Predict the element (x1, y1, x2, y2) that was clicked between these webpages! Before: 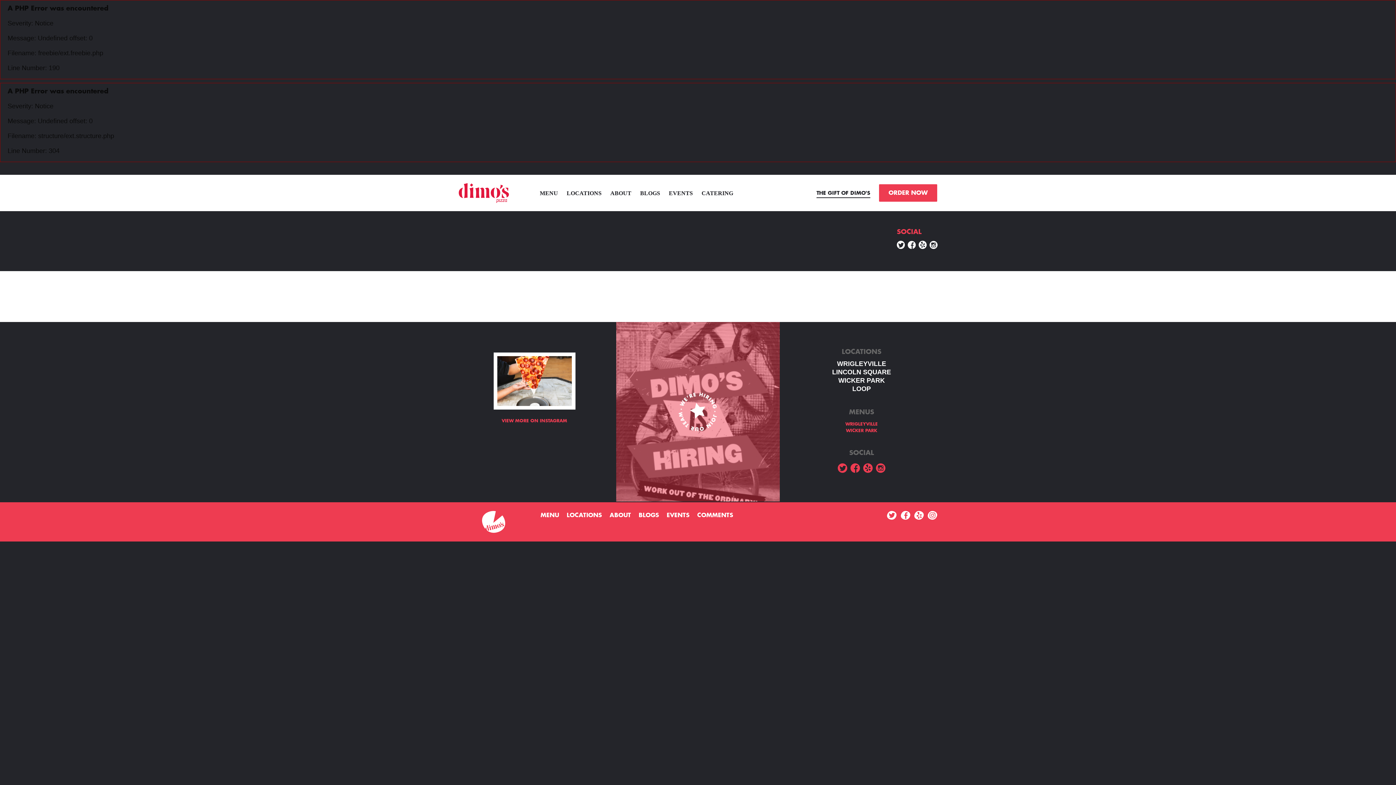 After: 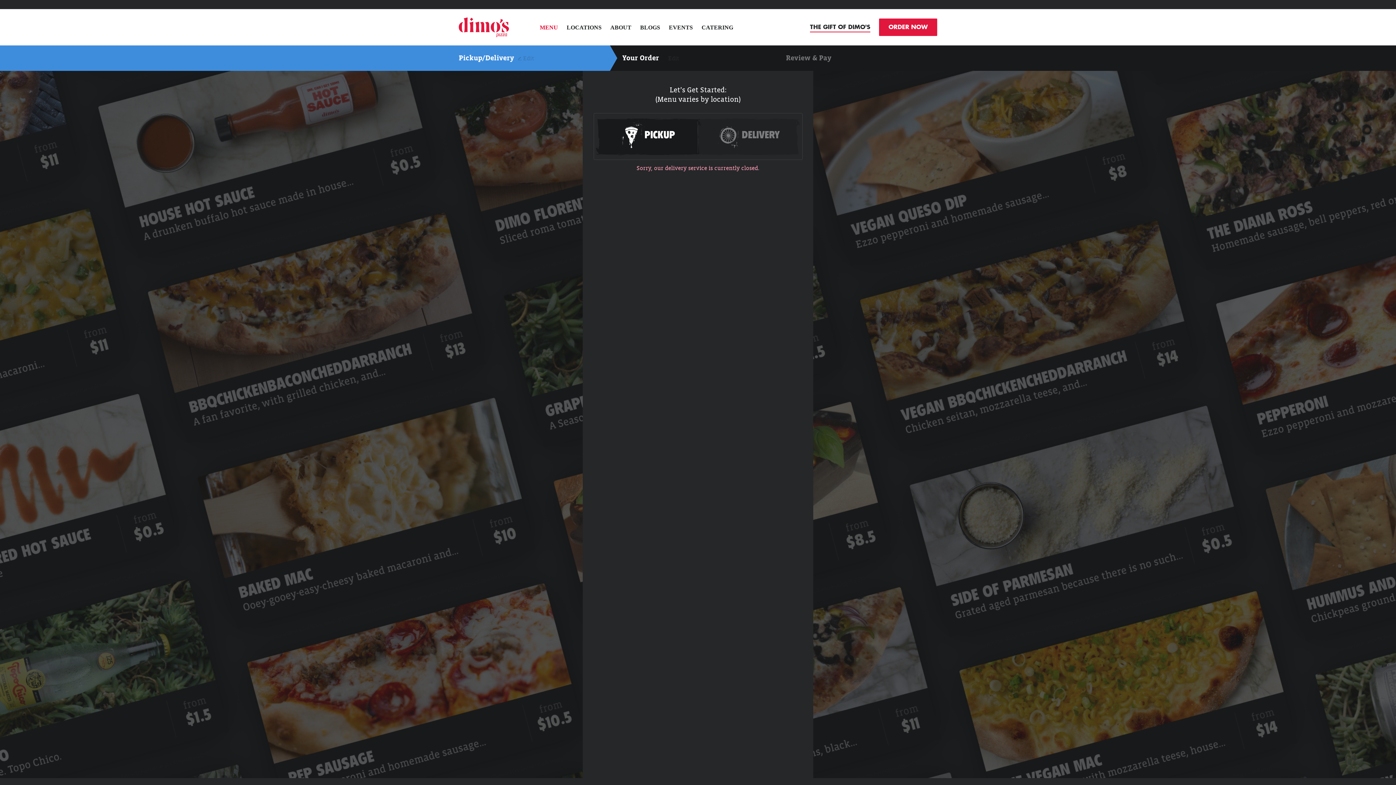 Action: label: WRIGLEYVILLE bbox: (845, 422, 878, 426)